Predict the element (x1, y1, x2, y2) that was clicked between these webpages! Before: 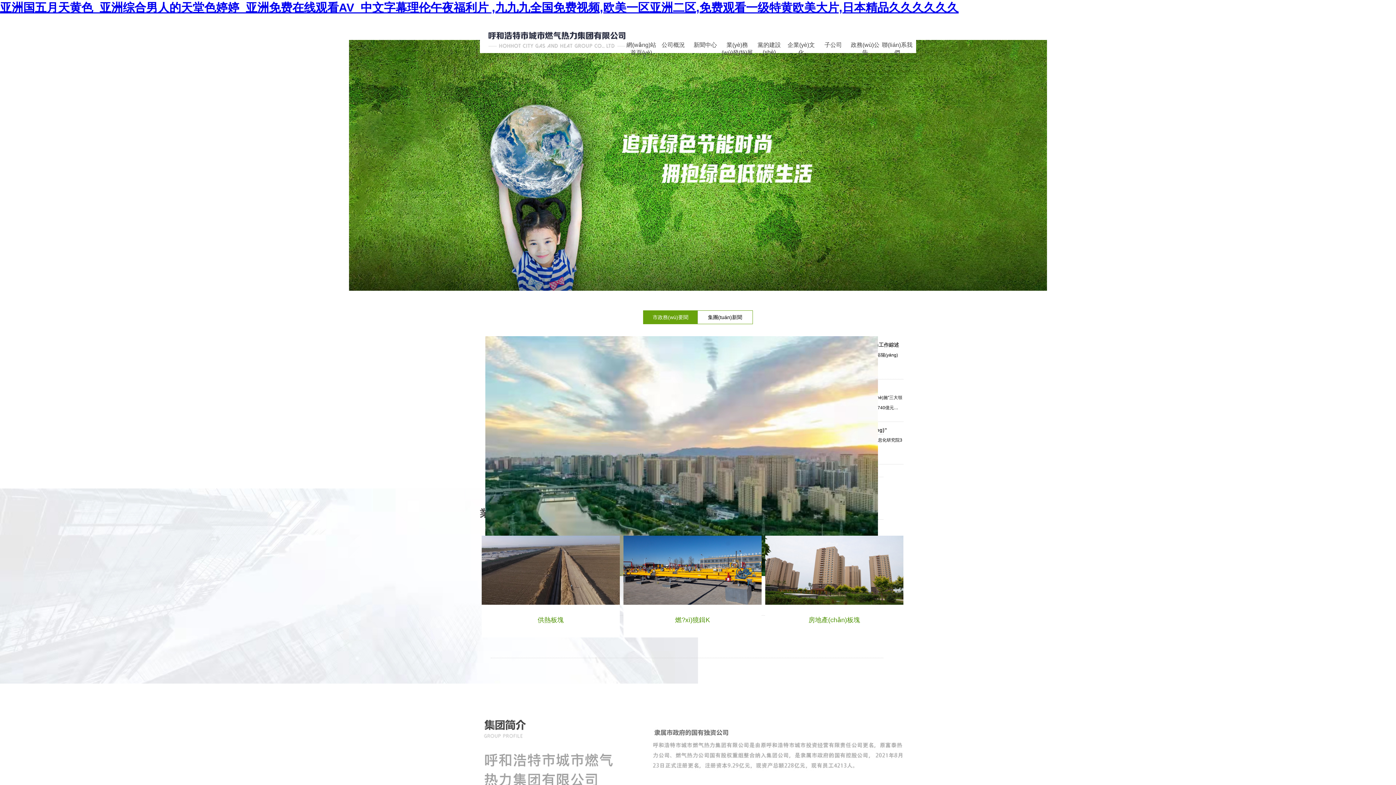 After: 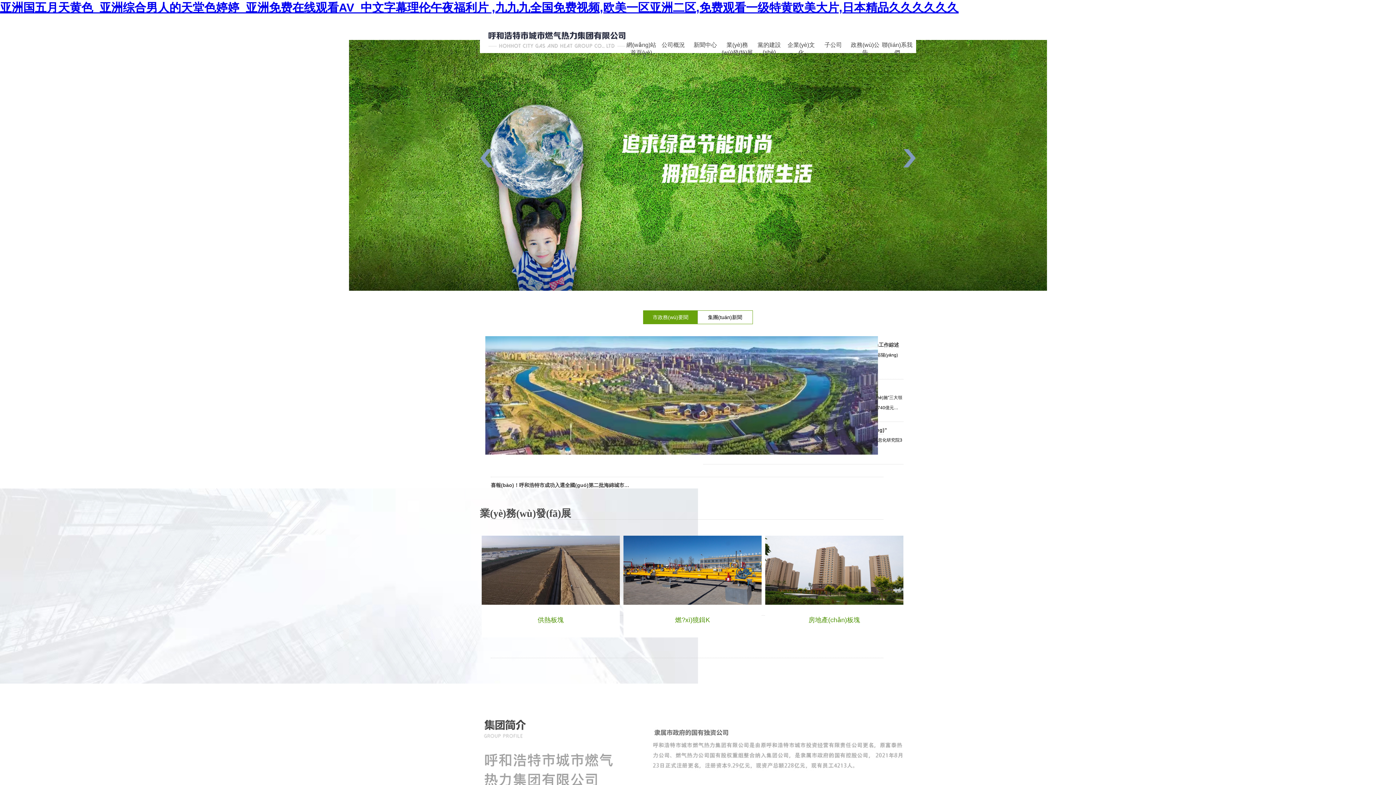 Action: bbox: (689, 280, 695, 284) label: 2